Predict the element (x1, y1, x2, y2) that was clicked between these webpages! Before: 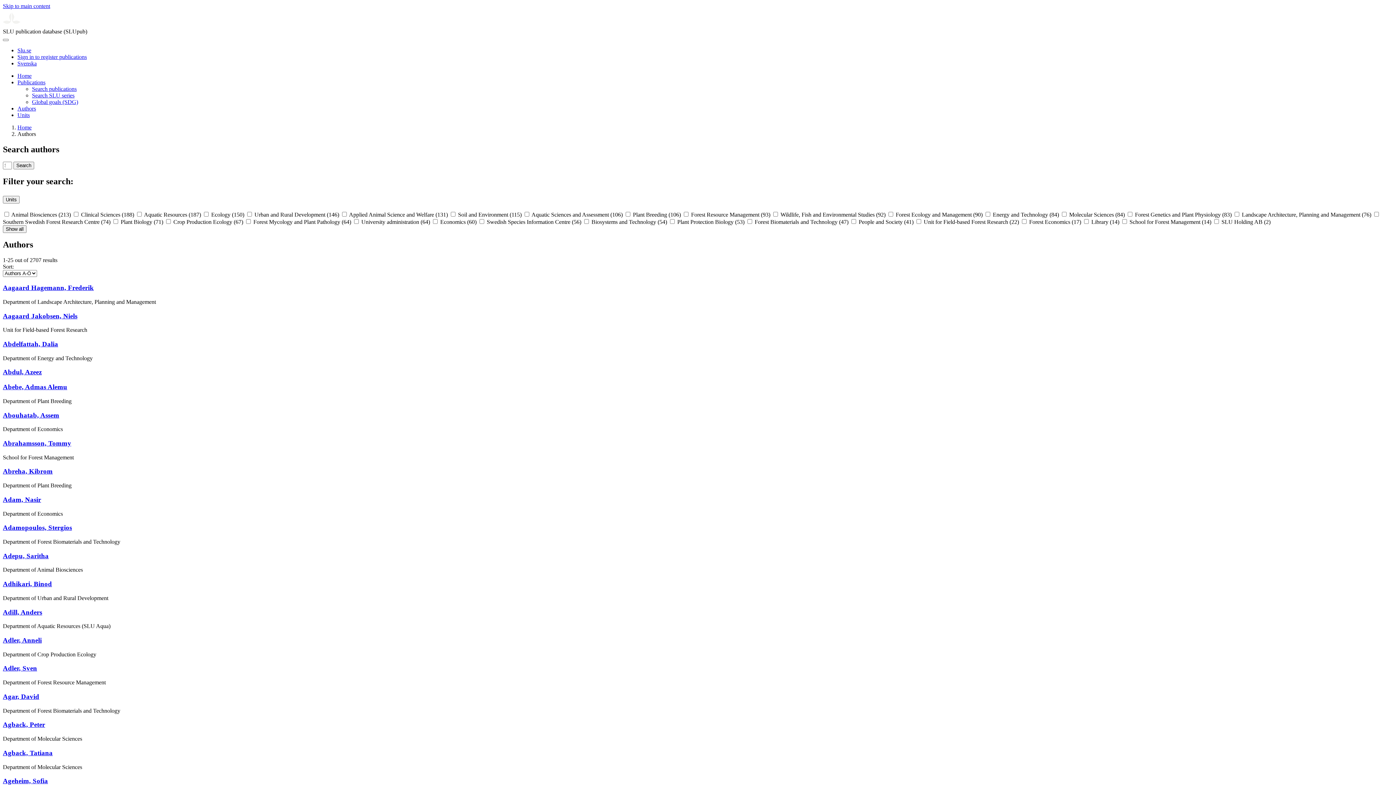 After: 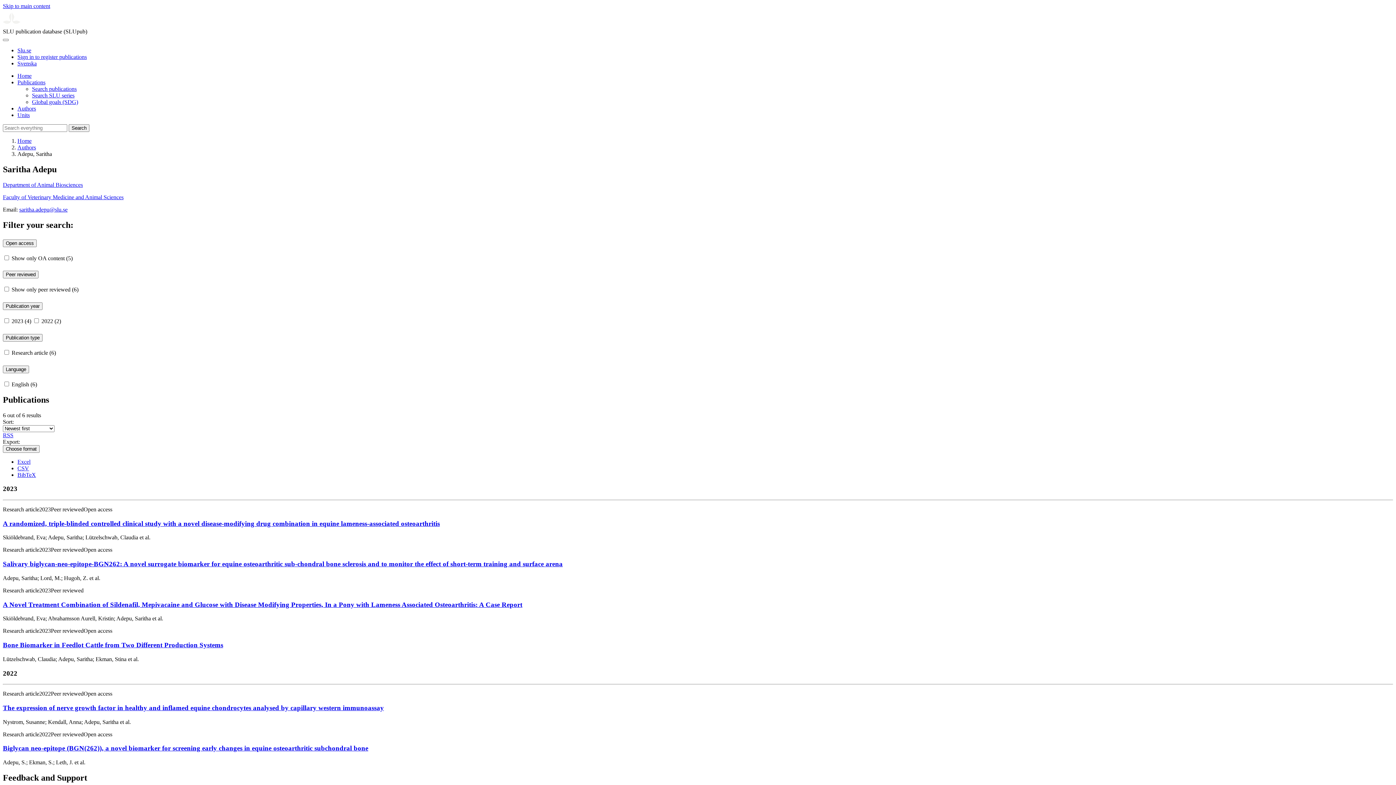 Action: bbox: (2, 552, 48, 559) label: Adepu, Saritha